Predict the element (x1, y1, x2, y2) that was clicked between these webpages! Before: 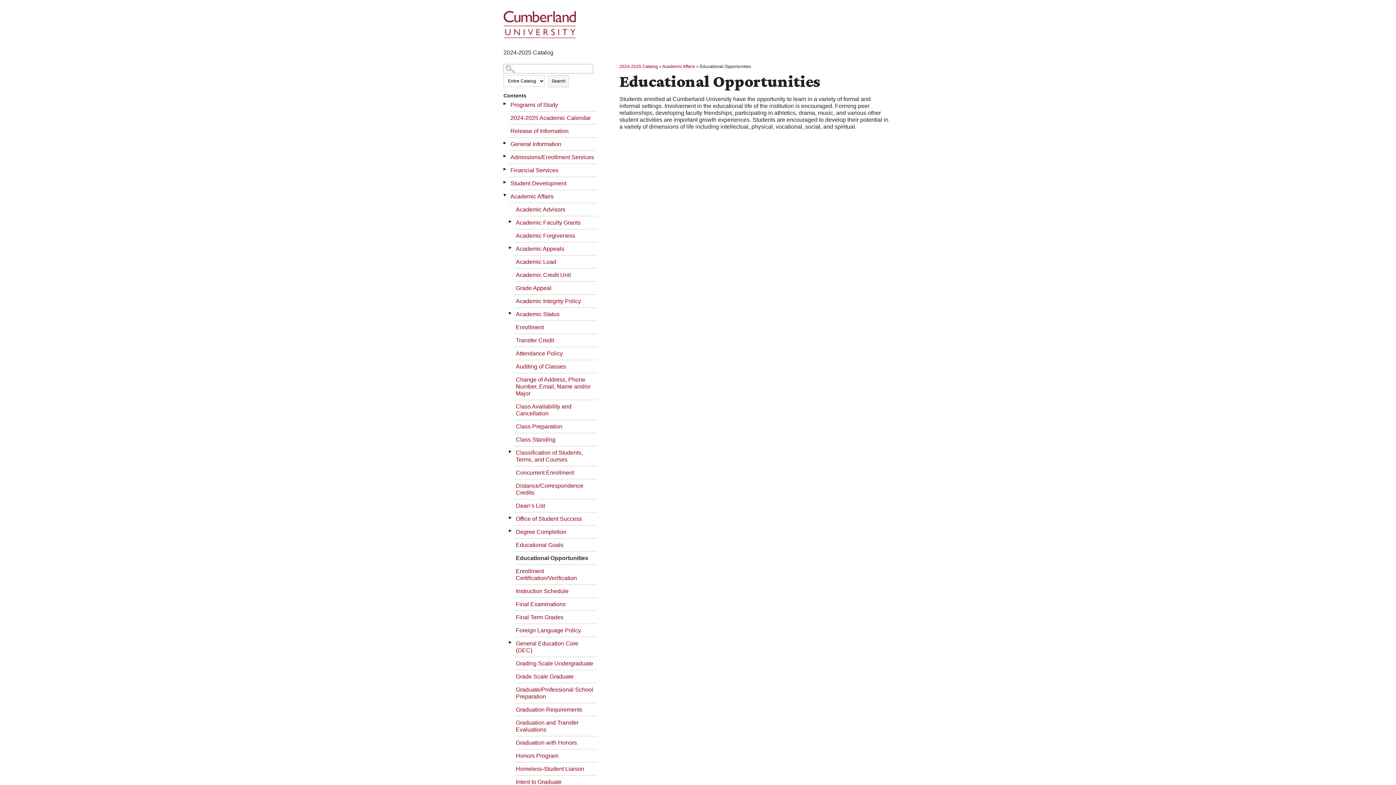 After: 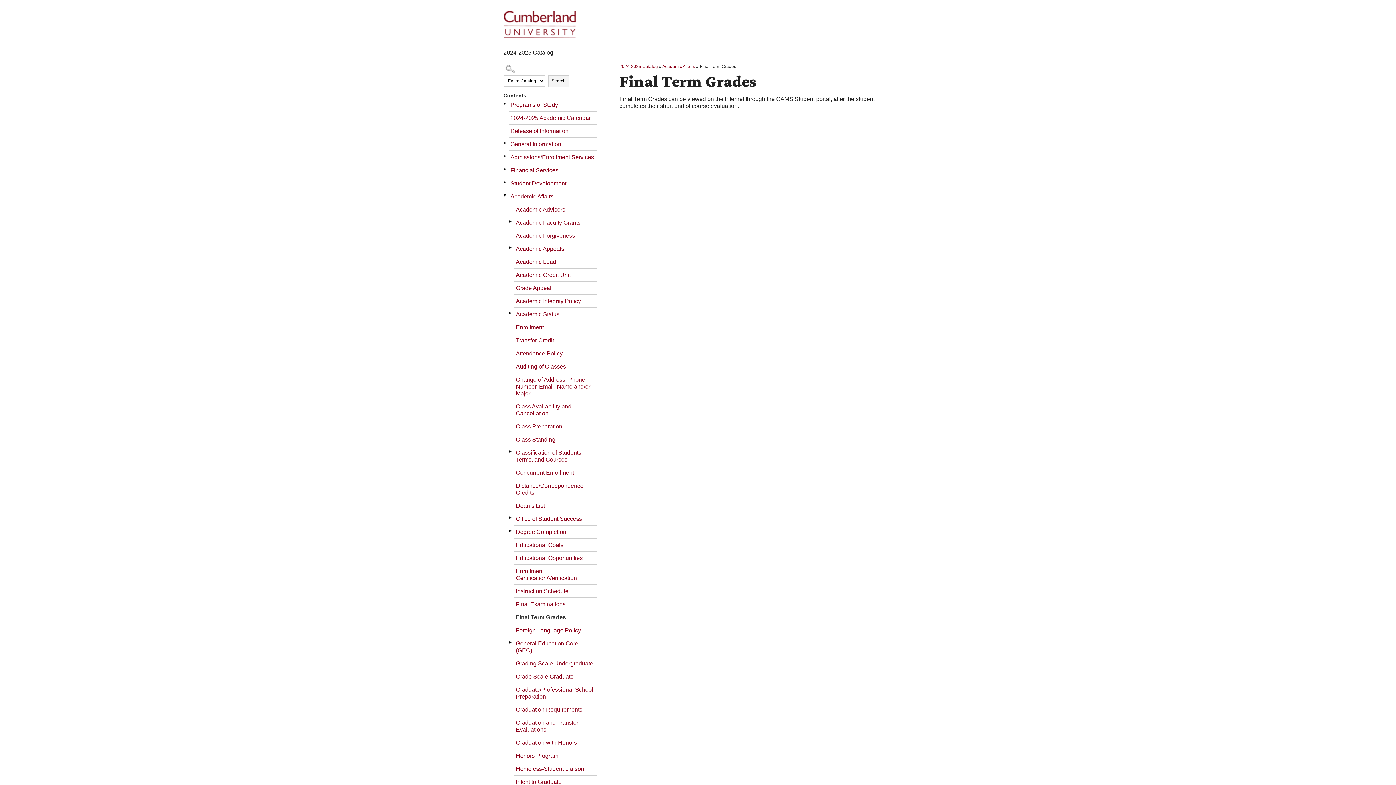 Action: bbox: (514, 611, 597, 624) label: Final Term Grades